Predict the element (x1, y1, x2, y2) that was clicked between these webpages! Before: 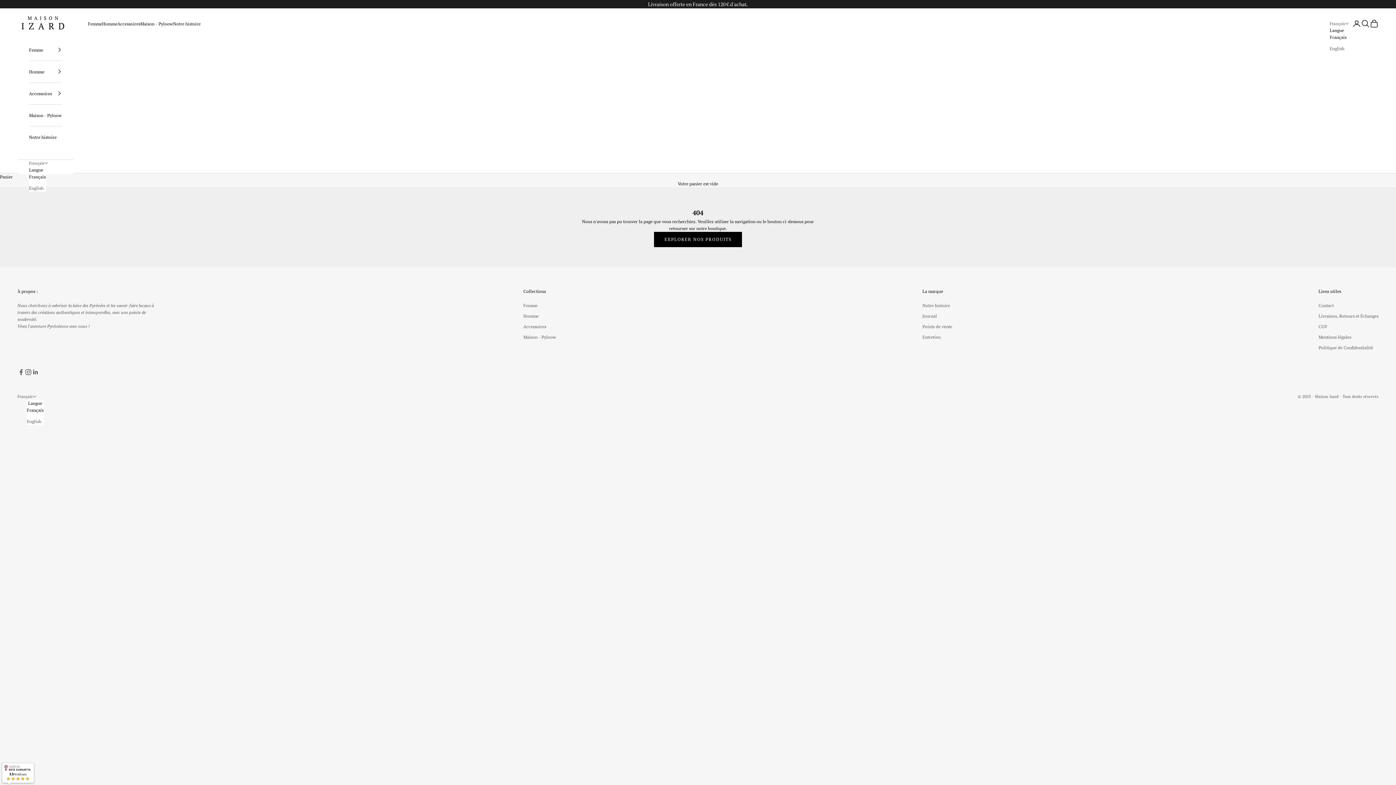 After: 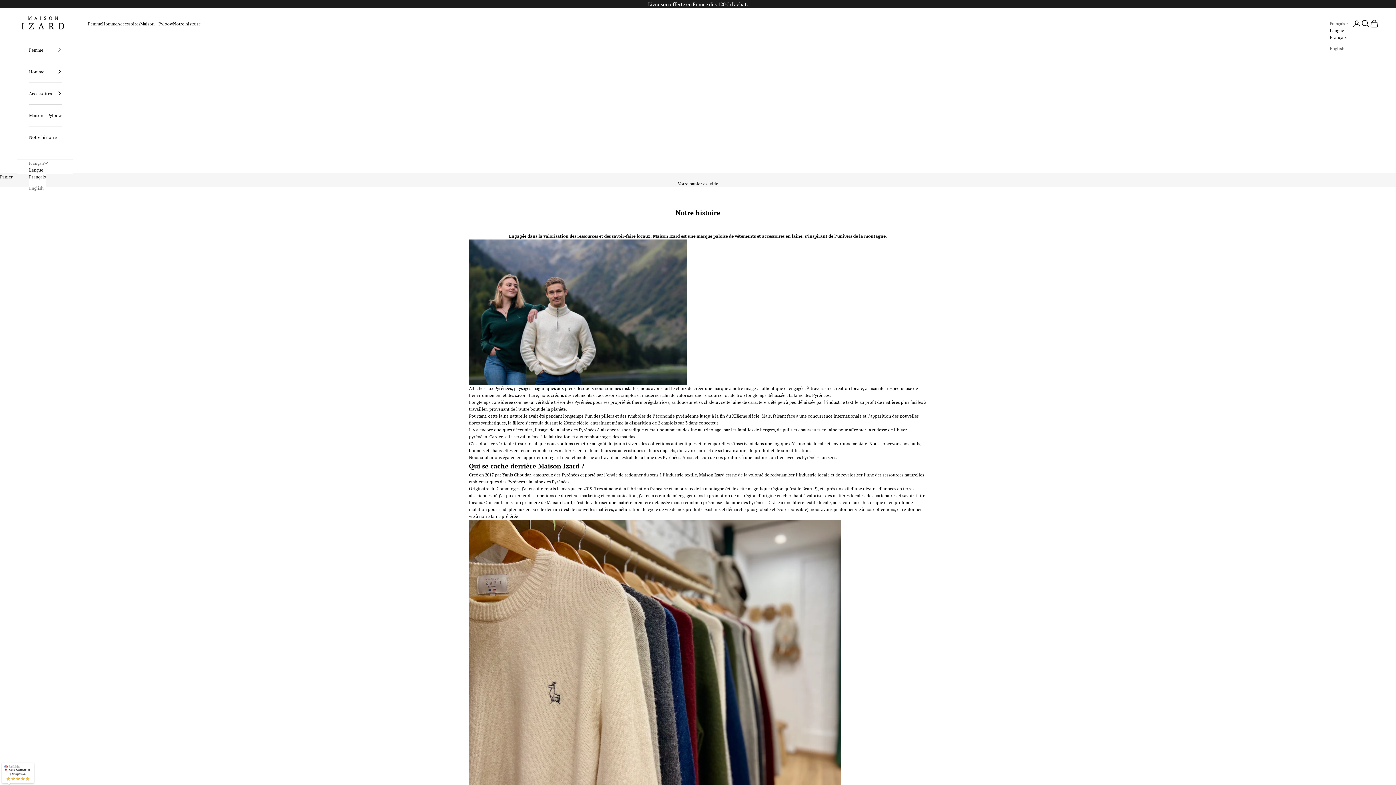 Action: label: Notre histoire bbox: (29, 126, 61, 147)